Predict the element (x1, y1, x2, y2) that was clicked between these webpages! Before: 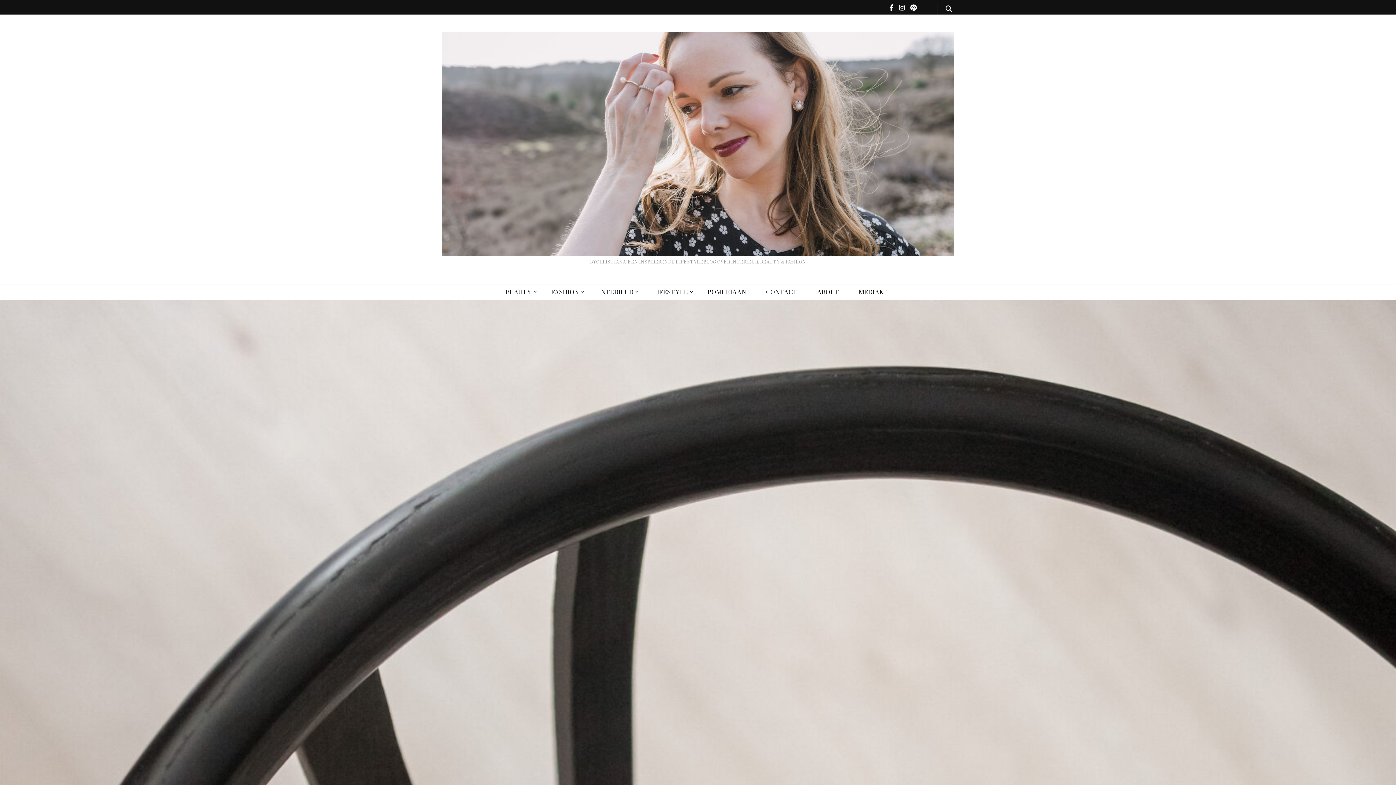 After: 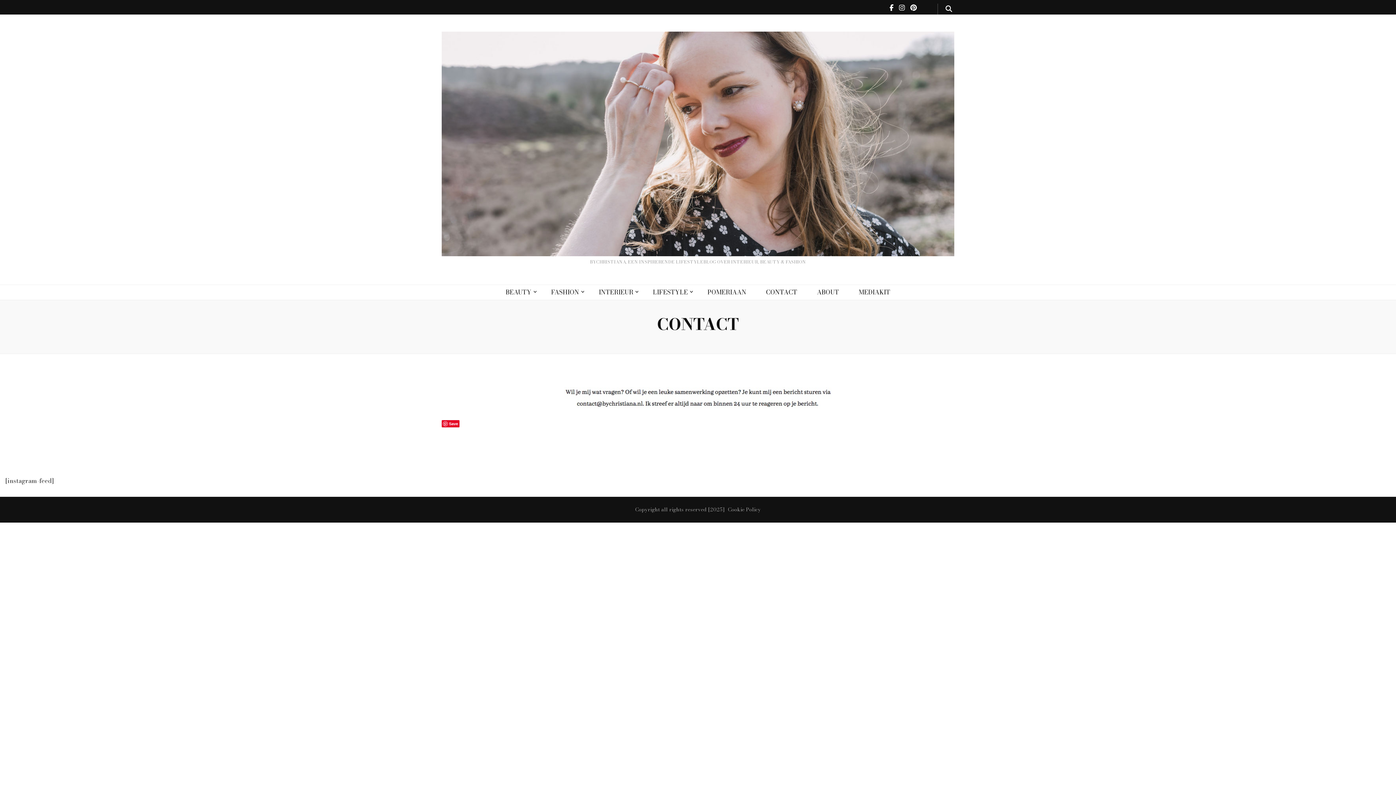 Action: label: CONTACT bbox: (766, 287, 797, 297)